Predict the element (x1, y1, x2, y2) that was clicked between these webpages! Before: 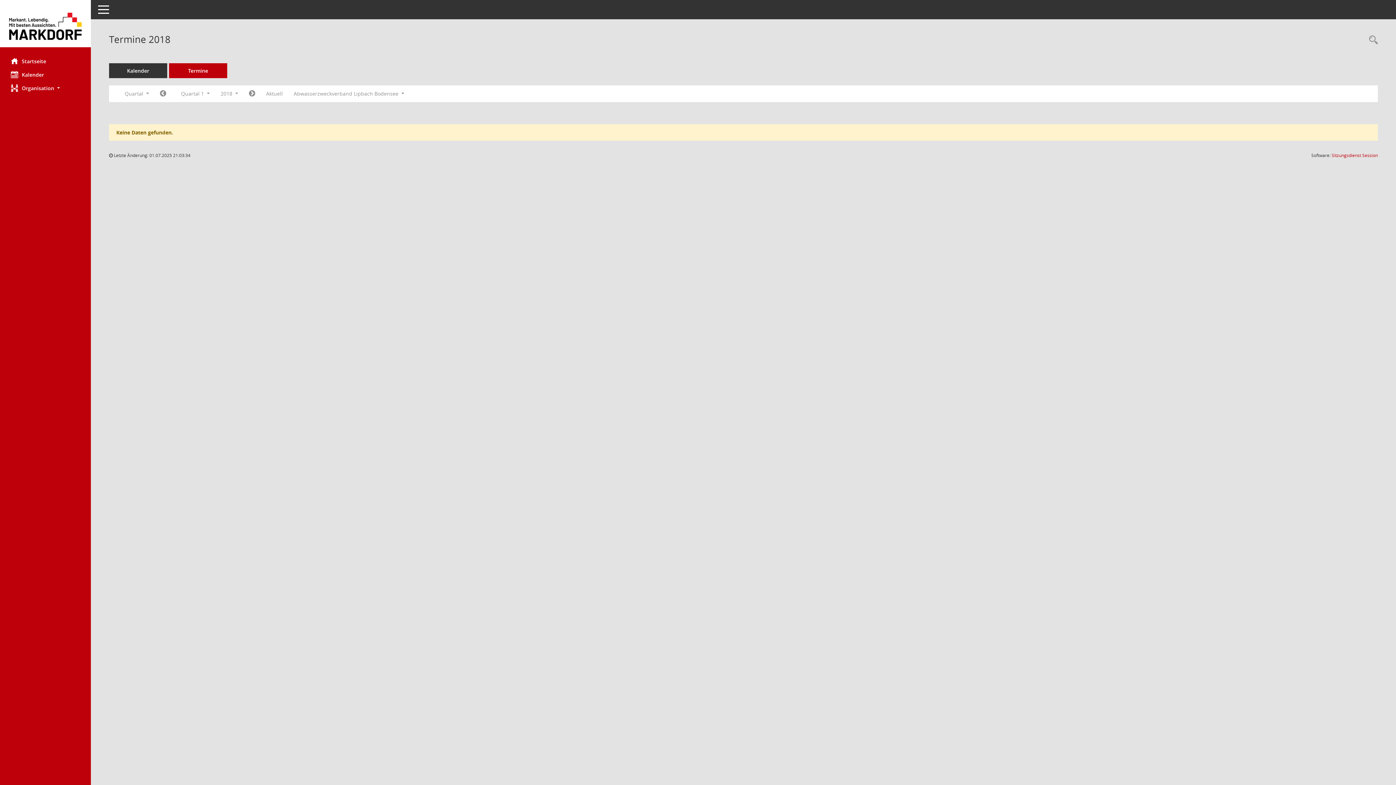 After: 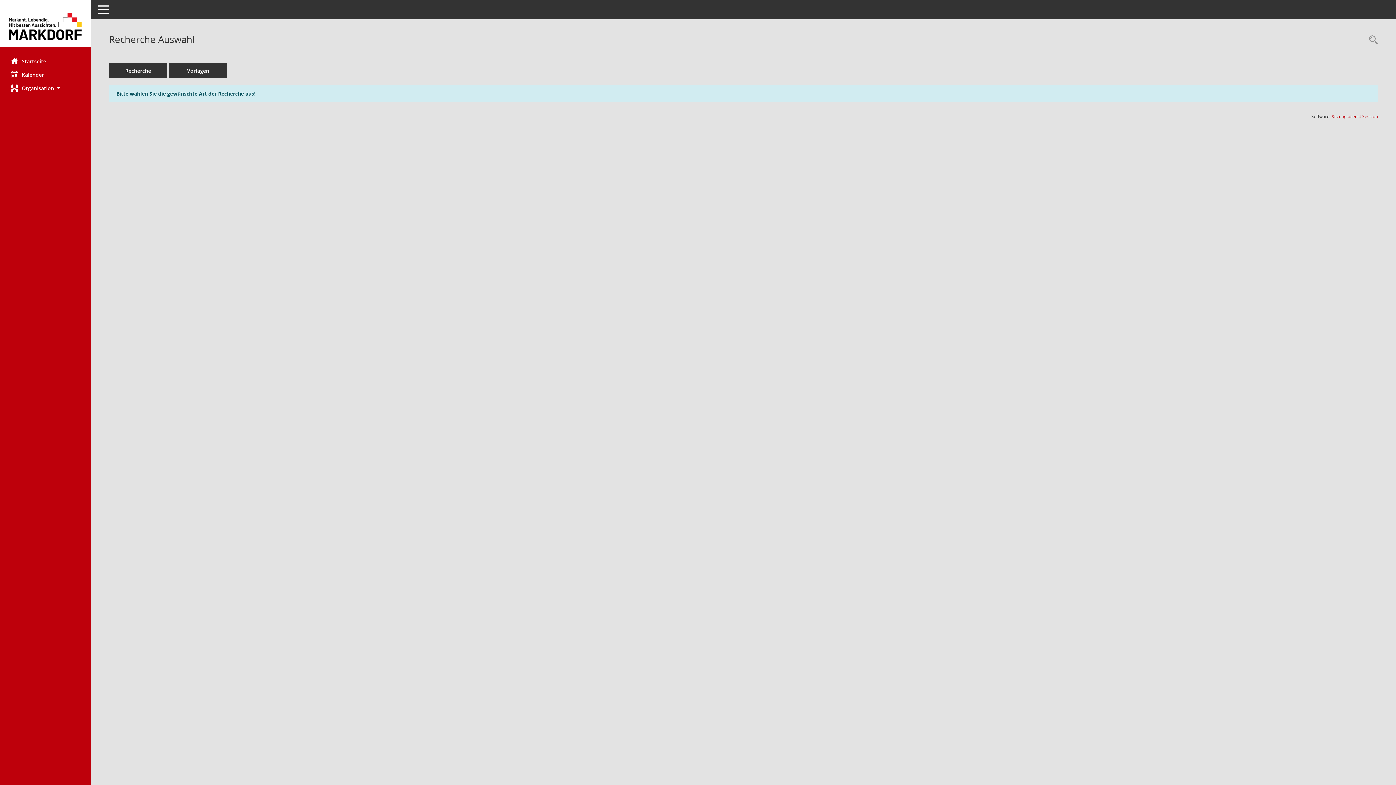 Action: bbox: (1365, 34, 1378, 46) label: Rechercheauswahl anzeigen